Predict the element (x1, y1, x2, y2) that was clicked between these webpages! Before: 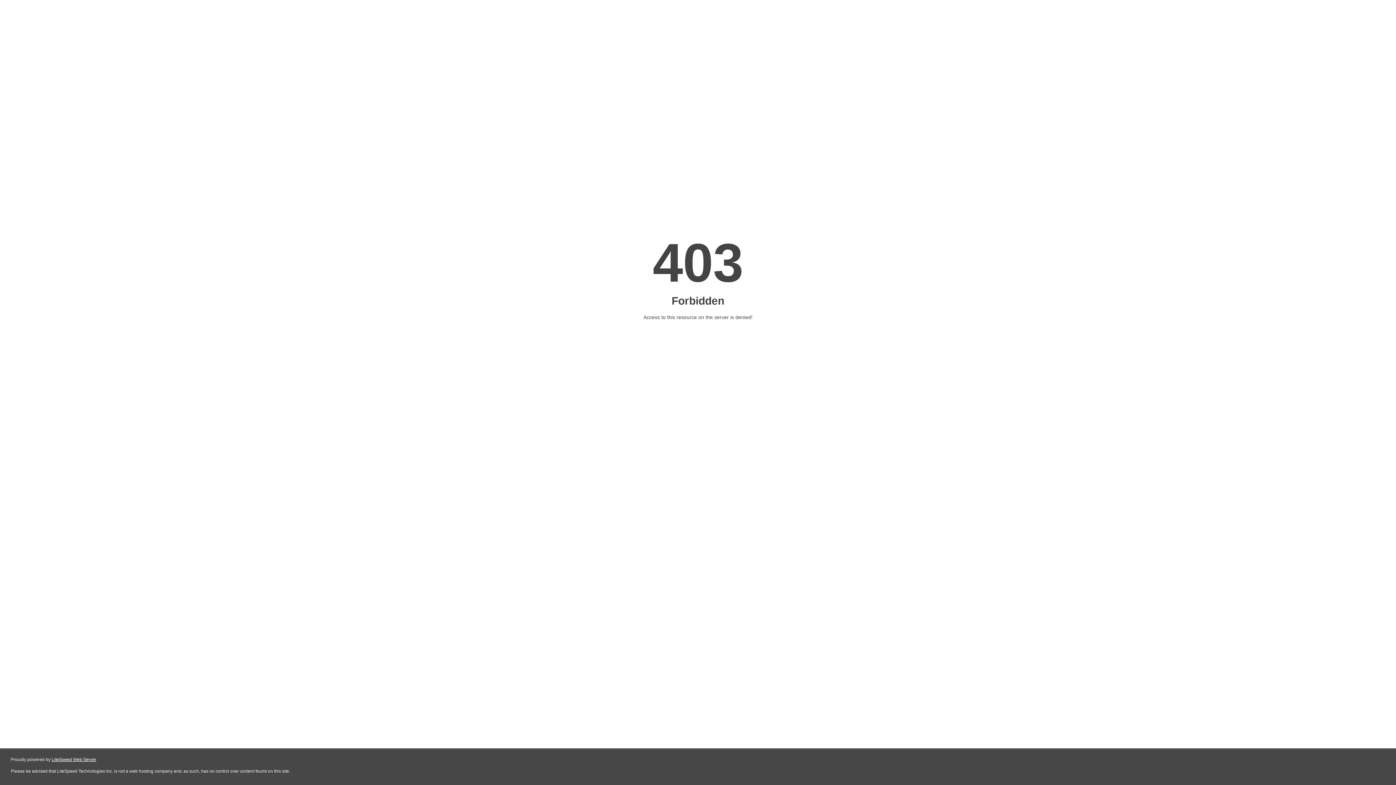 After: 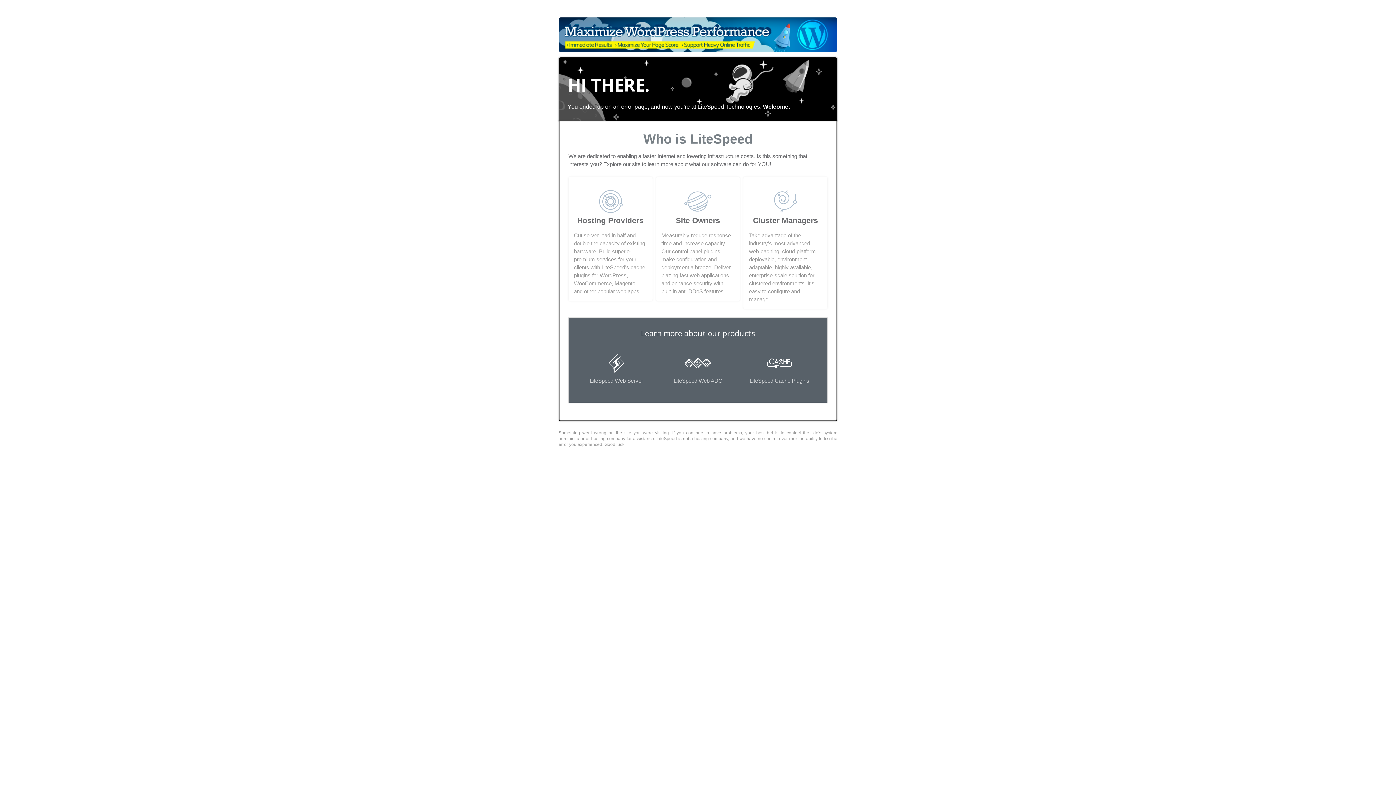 Action: bbox: (51, 757, 96, 762) label: LiteSpeed Web Server